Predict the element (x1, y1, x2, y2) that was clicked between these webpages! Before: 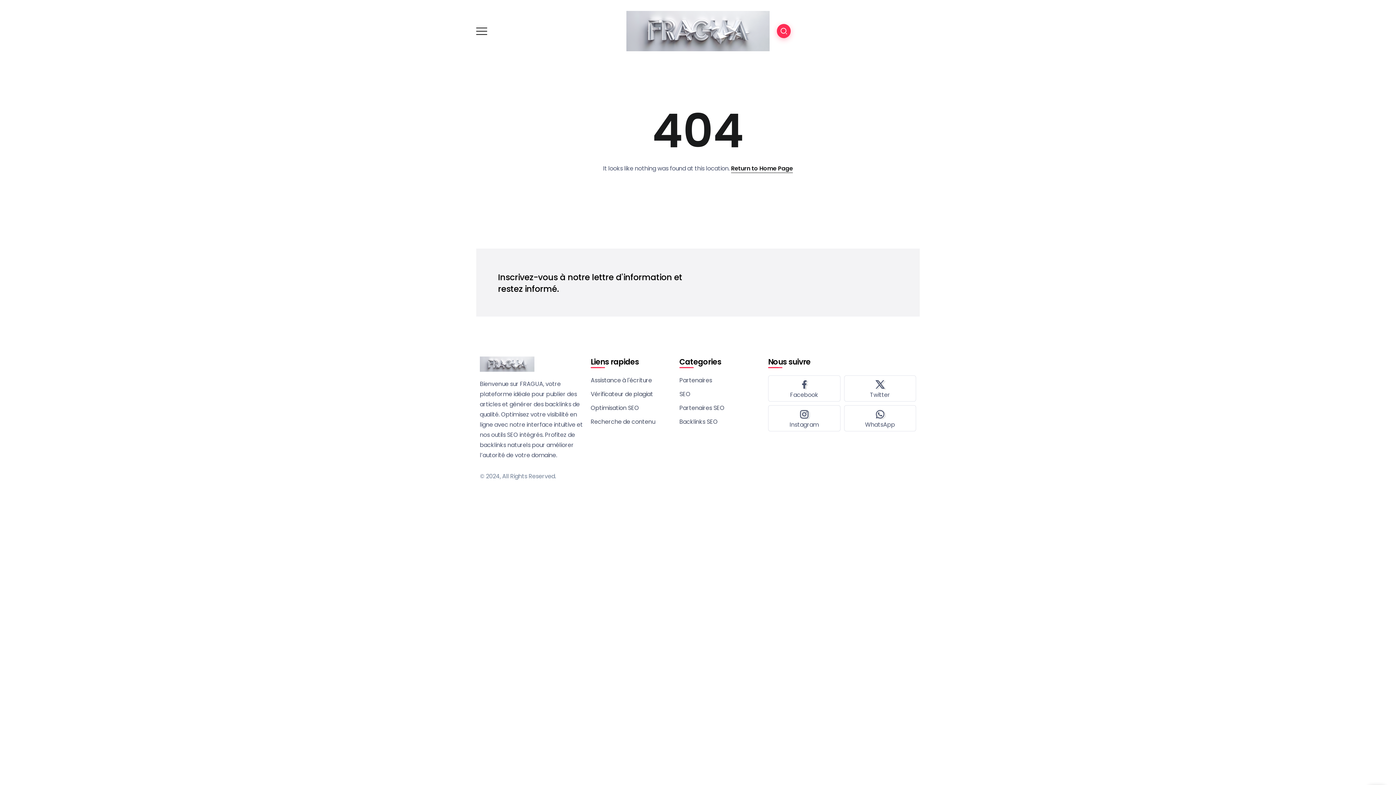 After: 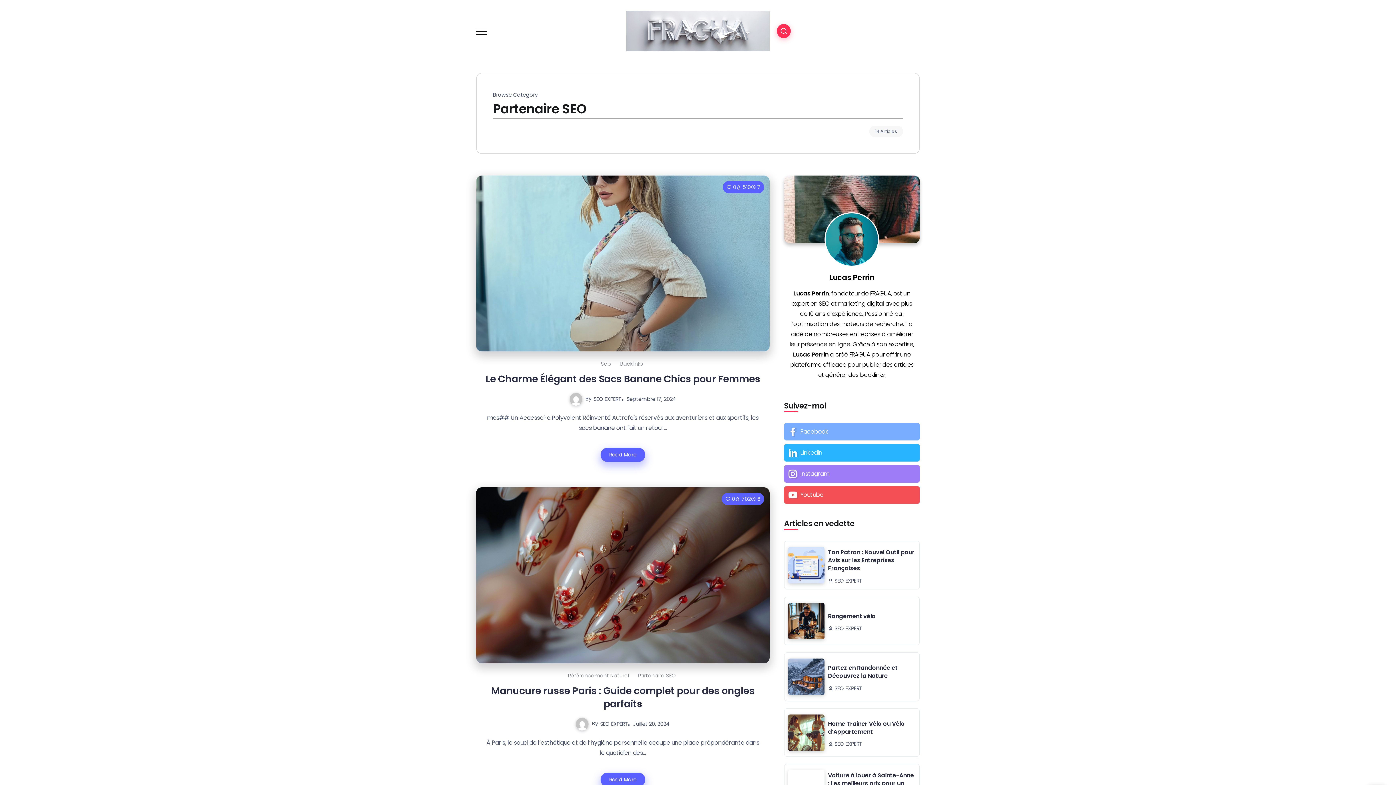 Action: label: Partenaires SEO bbox: (679, 403, 761, 413)